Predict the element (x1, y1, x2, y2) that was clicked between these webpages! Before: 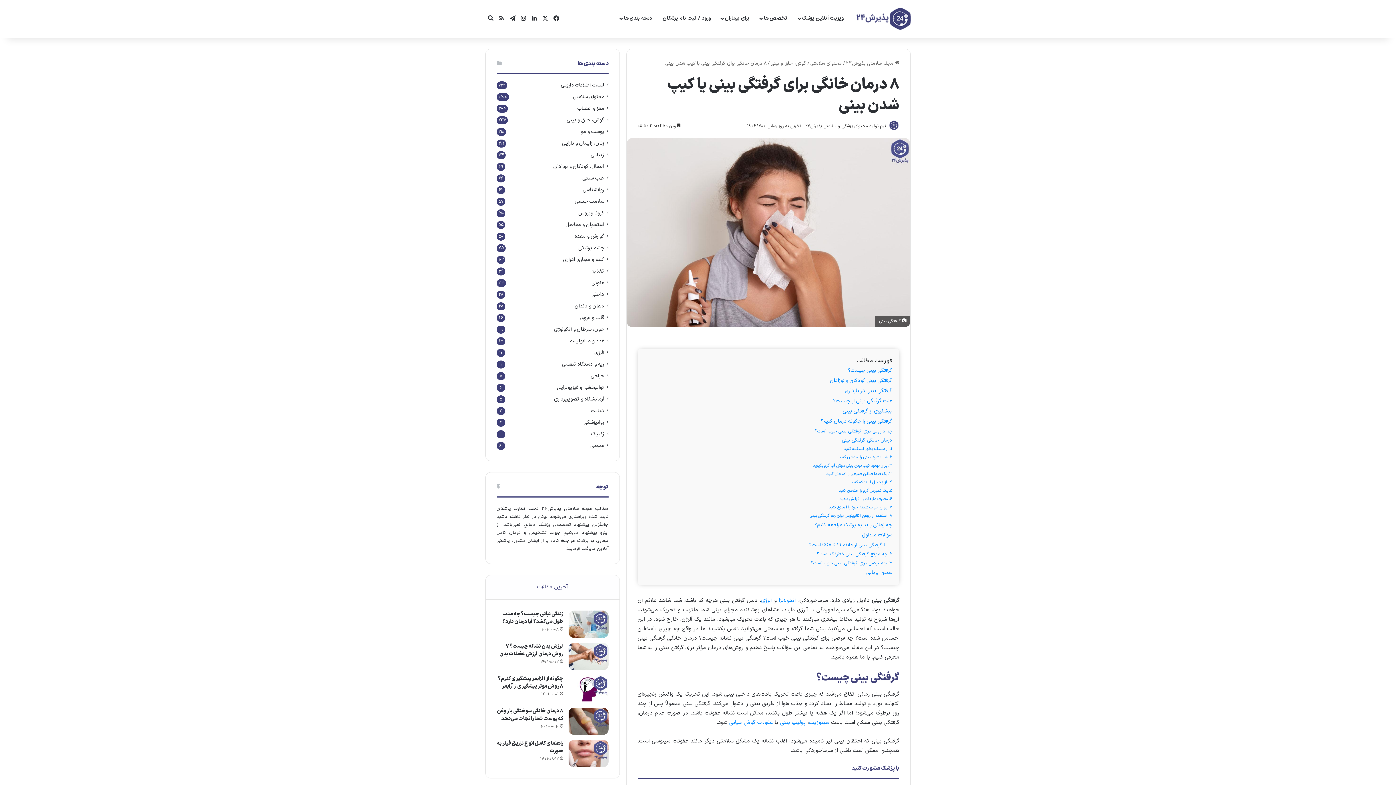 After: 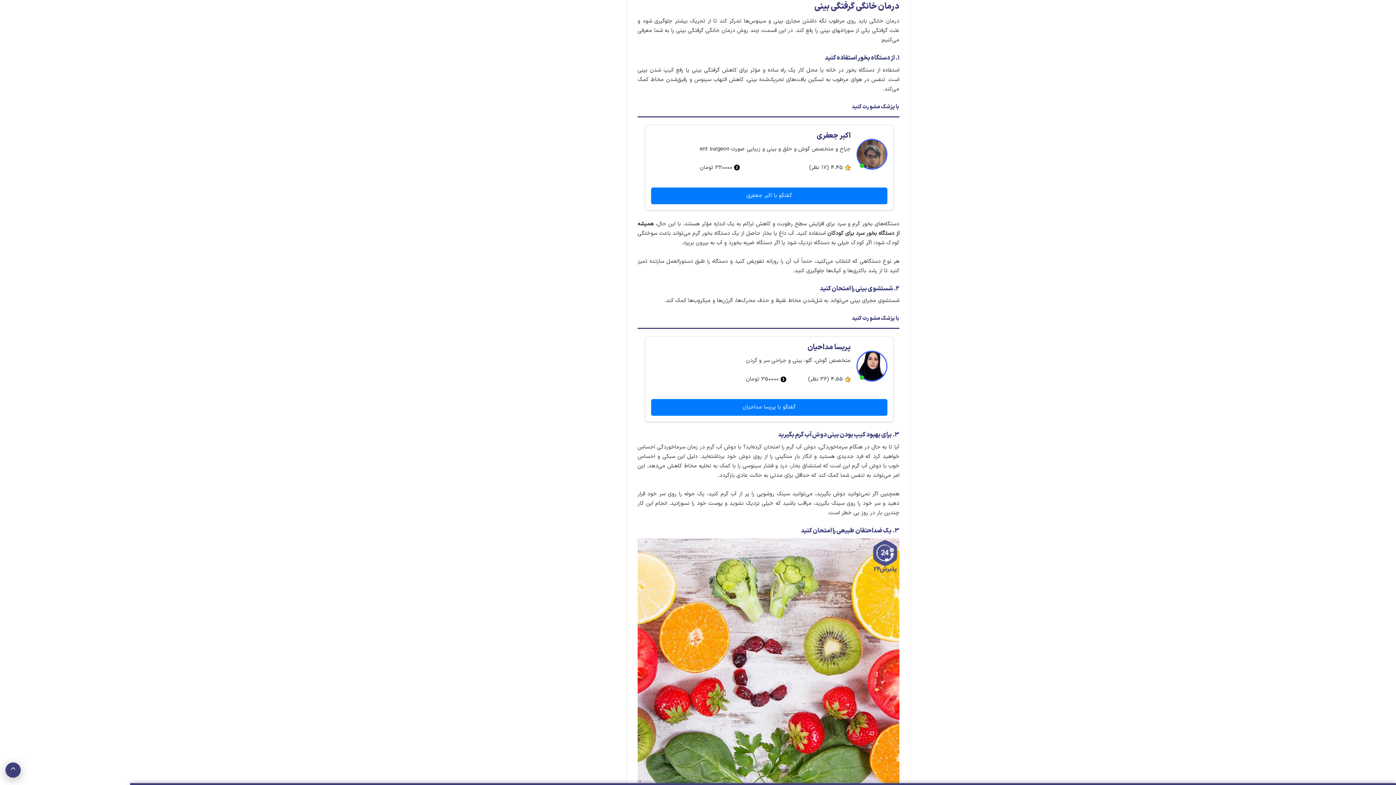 Action: bbox: (842, 436, 892, 445) label: درمان خانگی گرفتگی بینی